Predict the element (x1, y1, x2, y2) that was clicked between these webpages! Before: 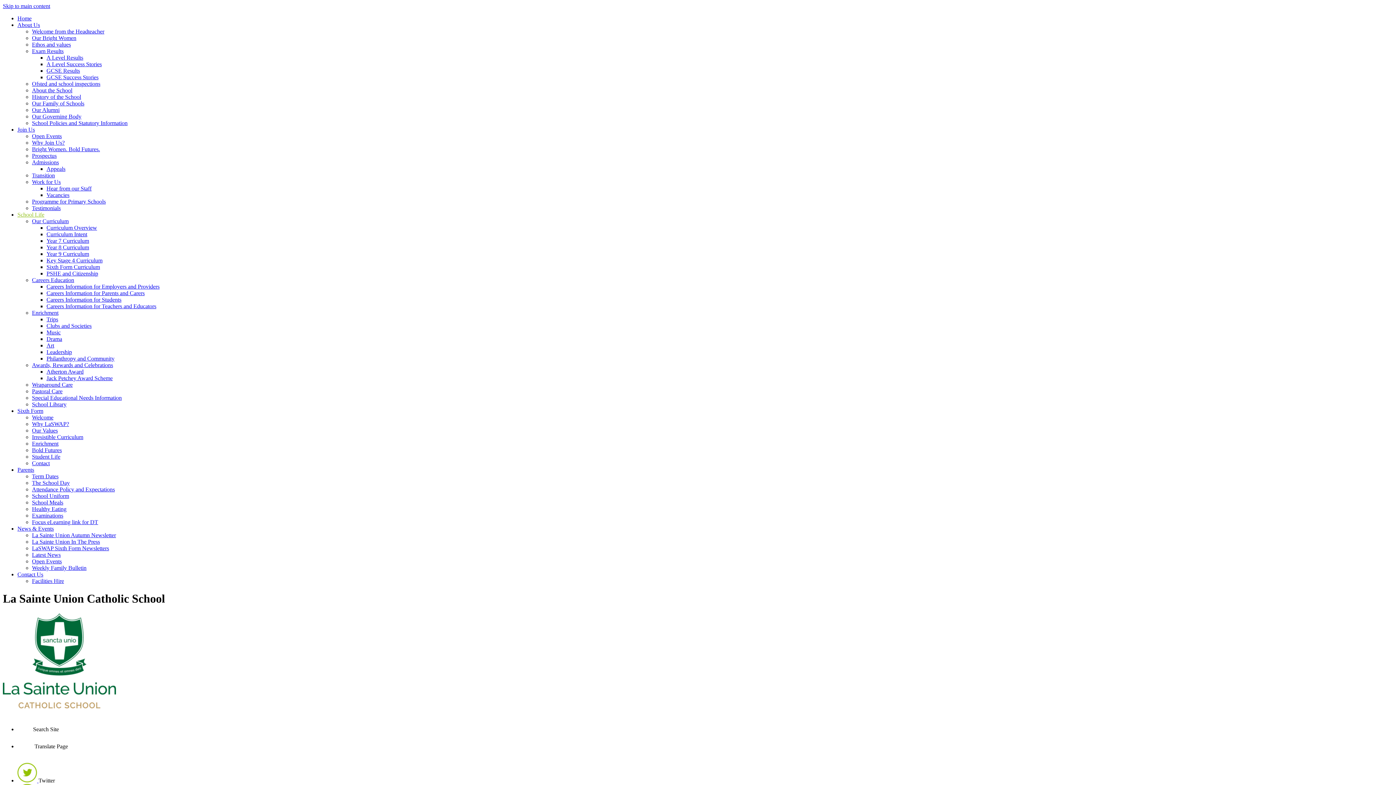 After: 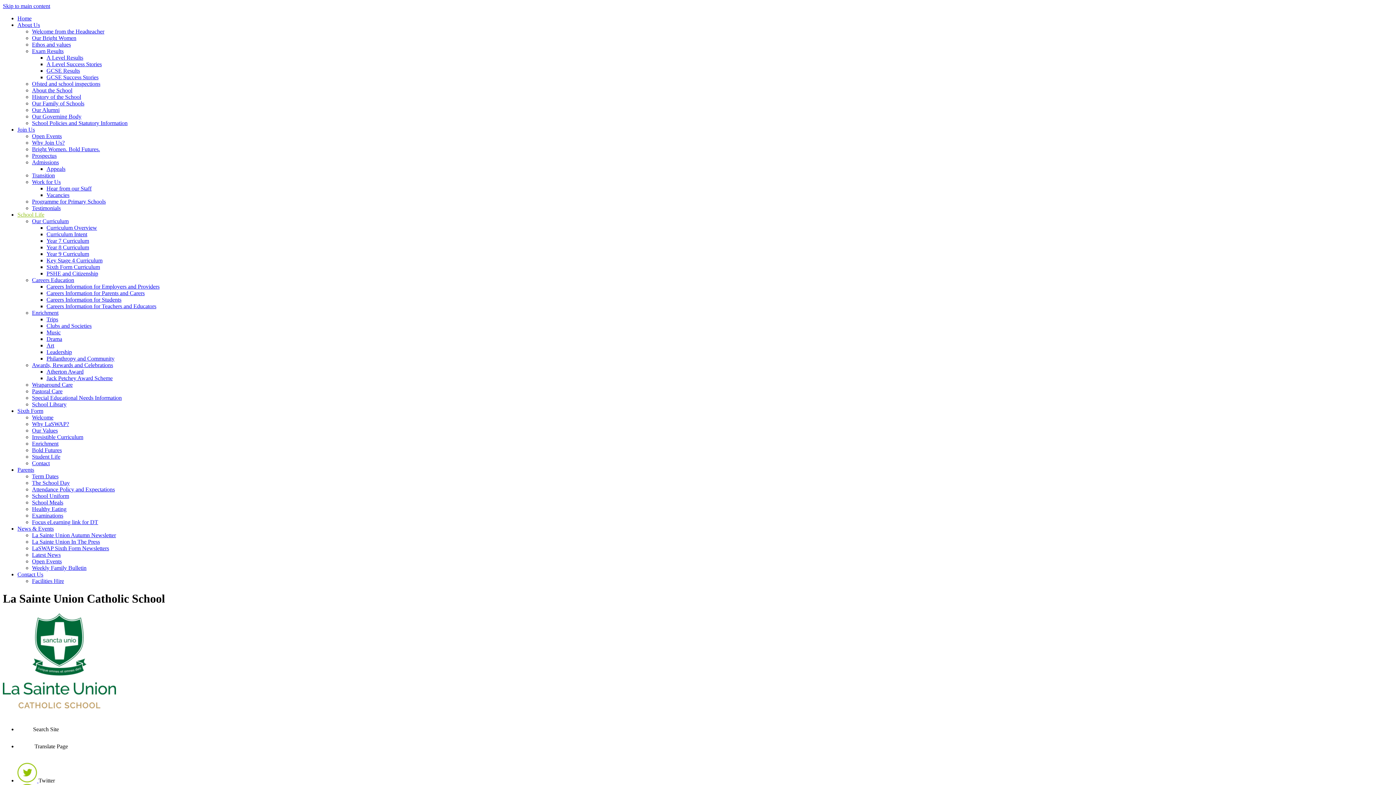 Action: bbox: (32, 218, 68, 224) label: Our Curriculum